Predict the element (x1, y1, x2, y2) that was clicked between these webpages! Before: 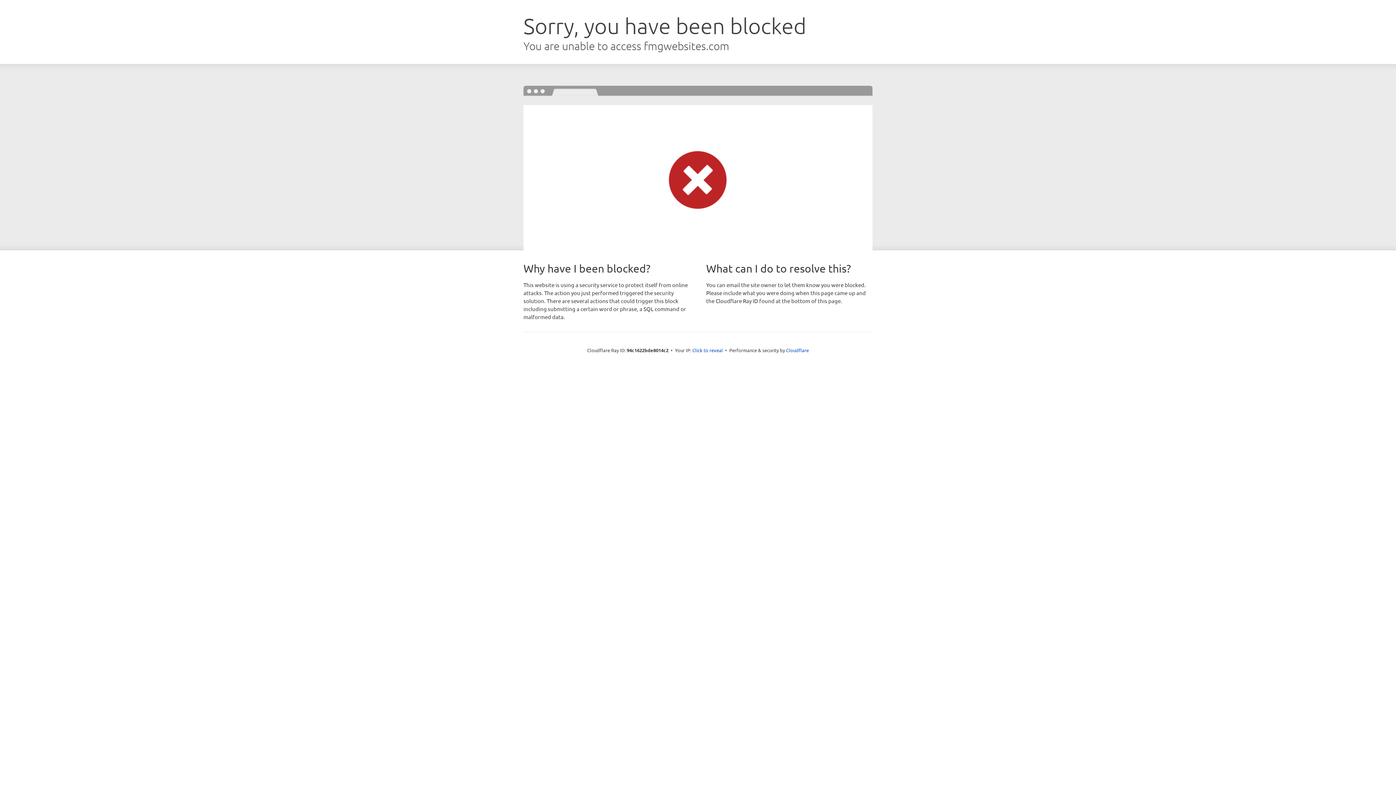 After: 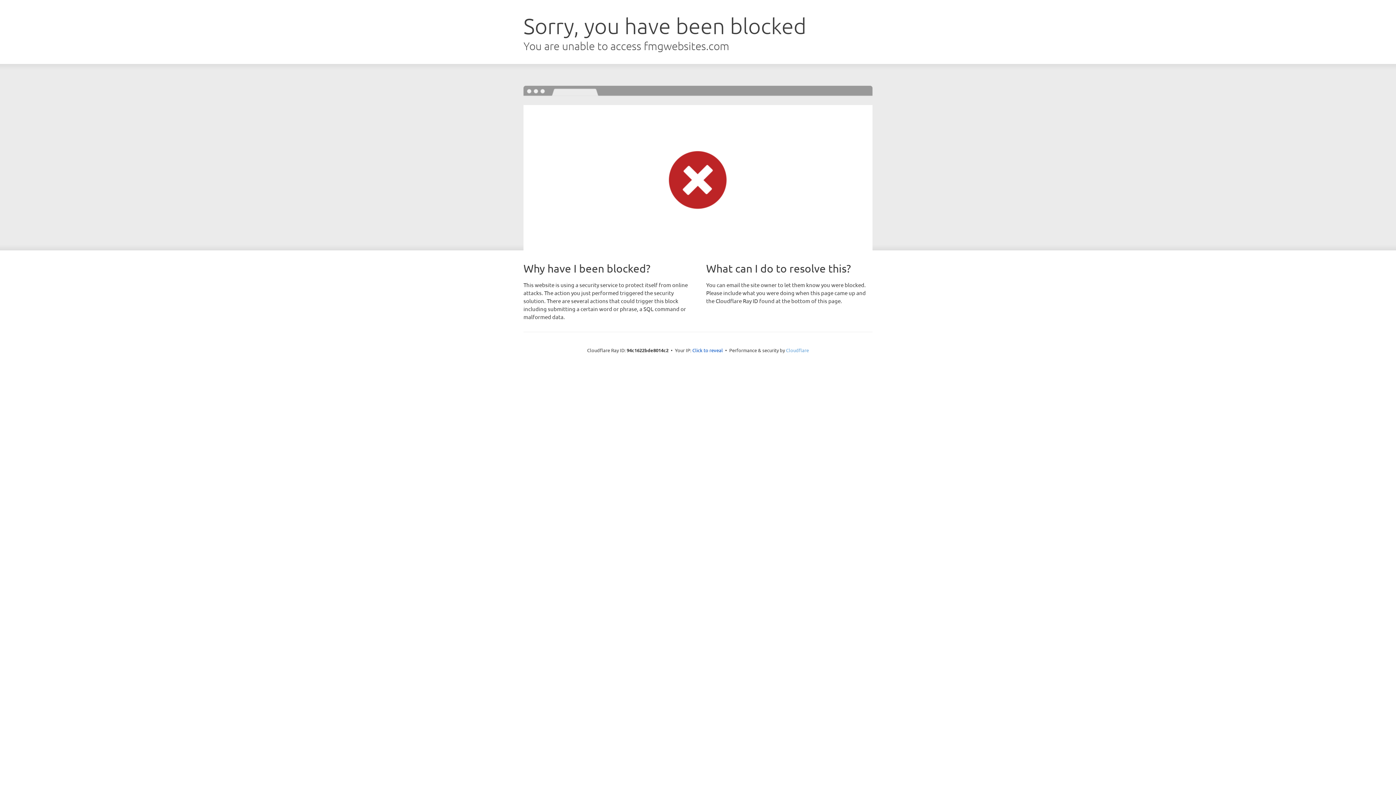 Action: label: Cloudflare bbox: (786, 347, 809, 353)